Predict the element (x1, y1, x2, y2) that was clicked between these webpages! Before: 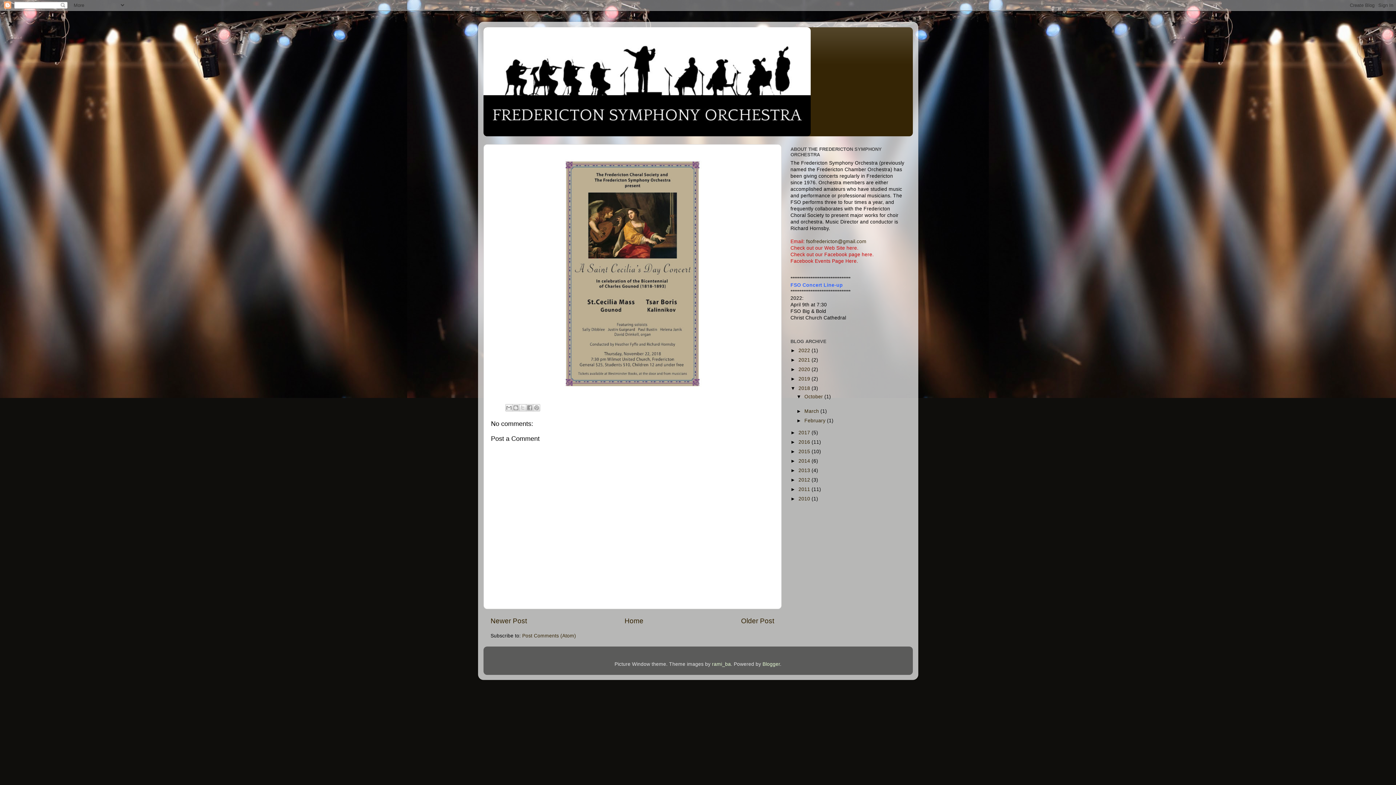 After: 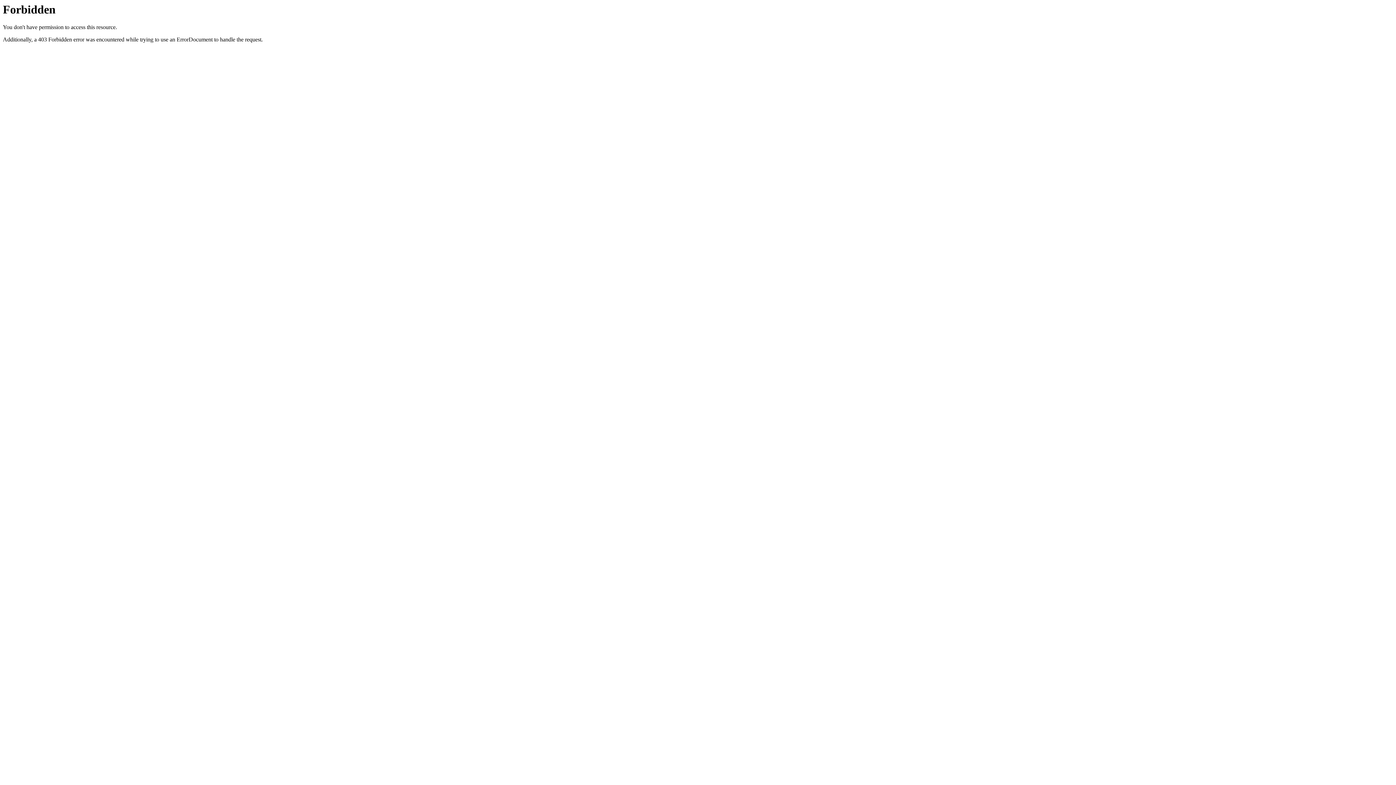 Action: bbox: (790, 245, 858, 250) label: Check out our Web Site here.